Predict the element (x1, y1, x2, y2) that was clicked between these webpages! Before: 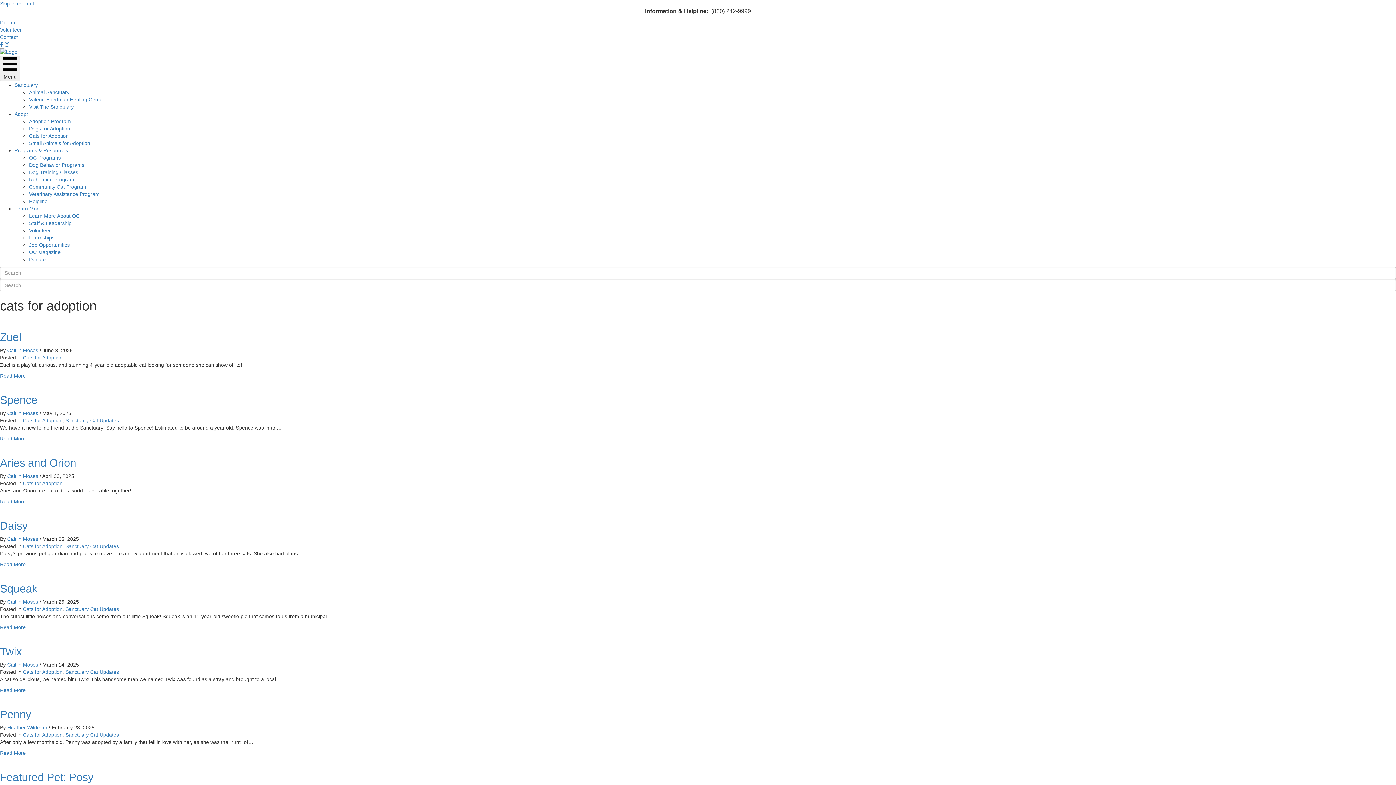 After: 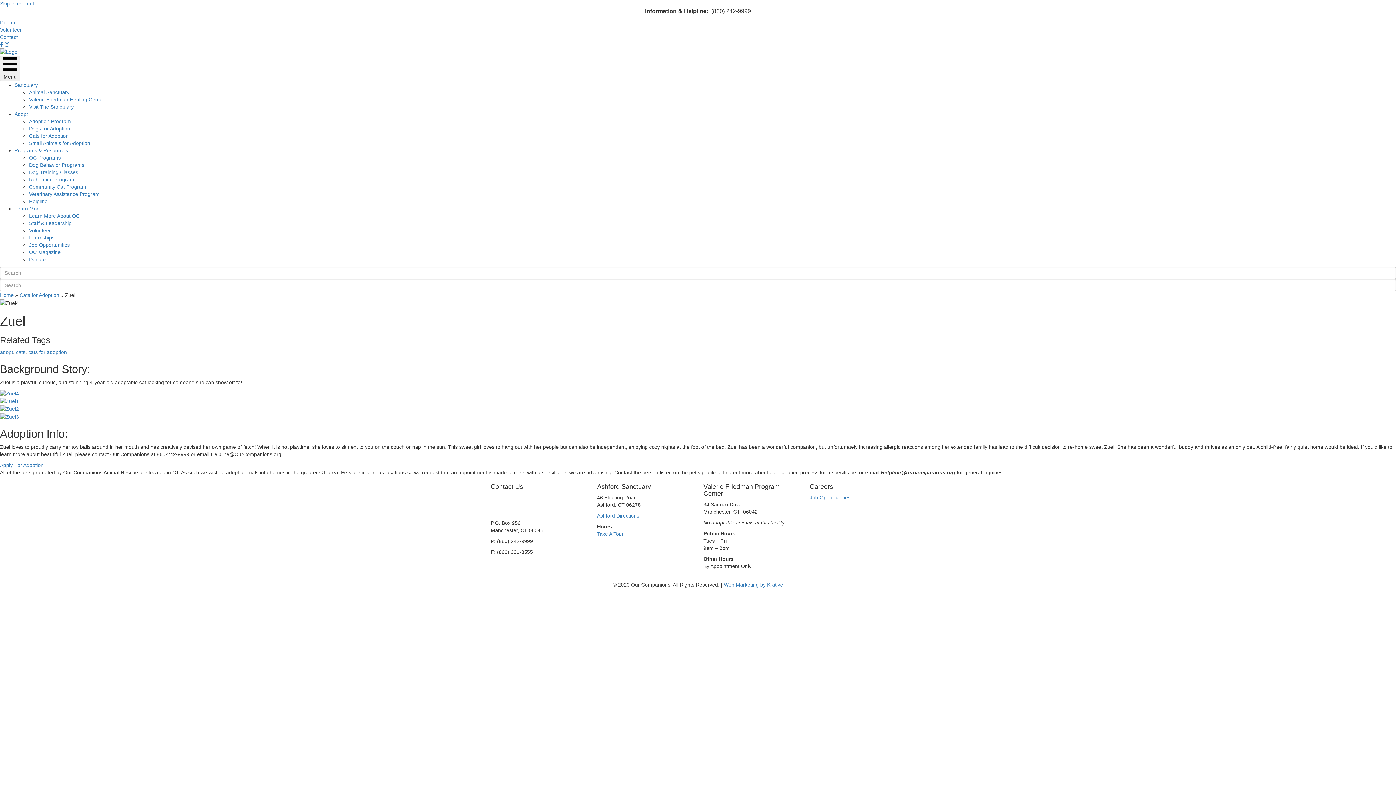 Action: bbox: (0, 331, 21, 343) label: Zuel